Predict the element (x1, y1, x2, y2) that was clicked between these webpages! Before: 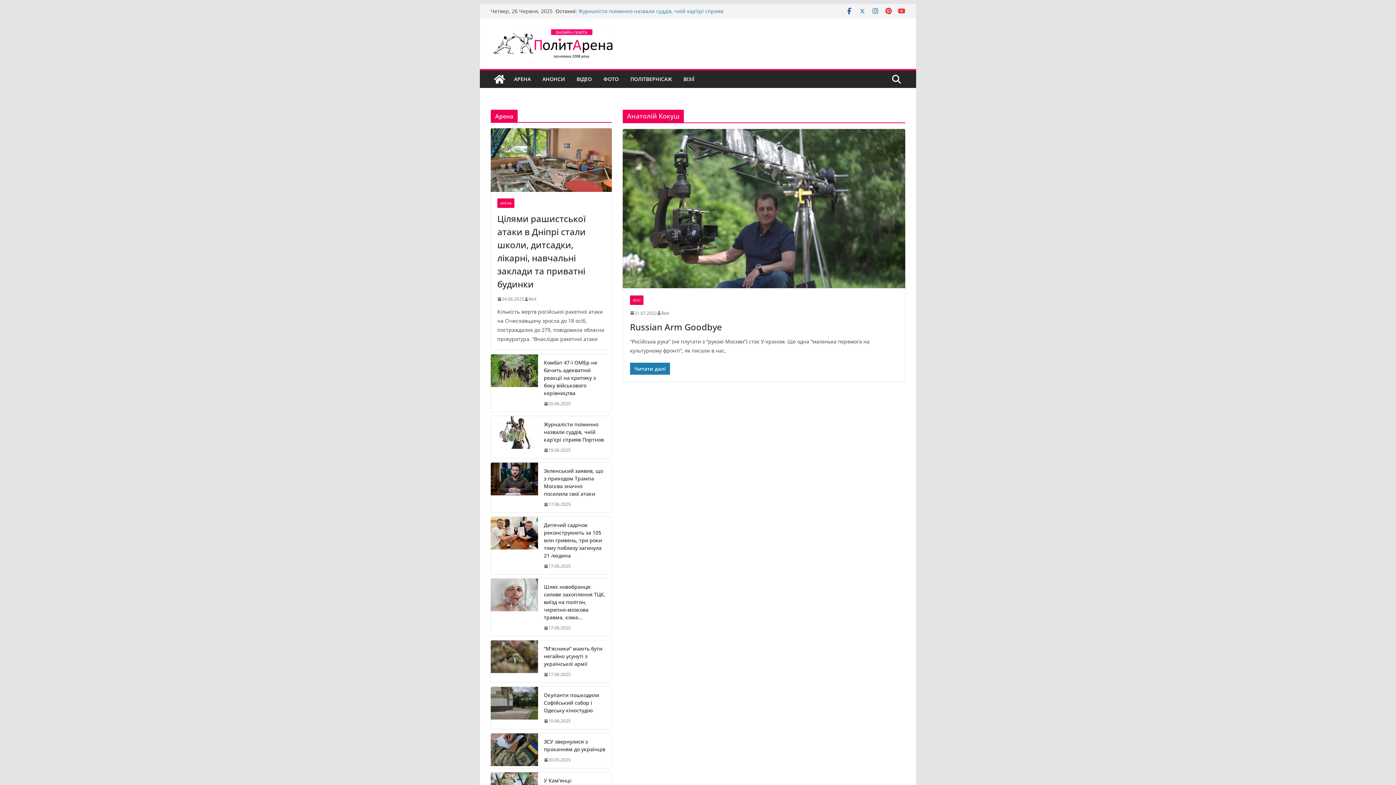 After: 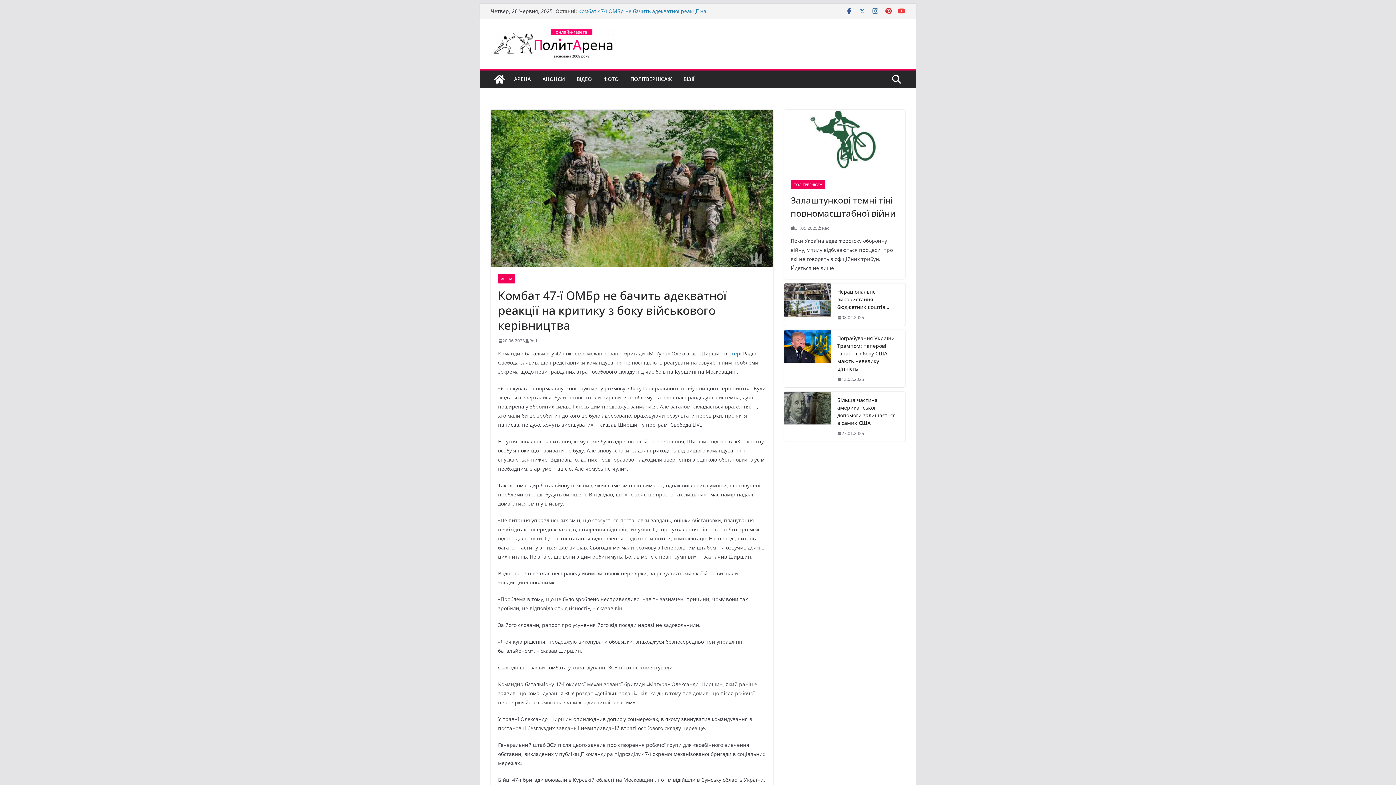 Action: bbox: (490, 354, 538, 412)